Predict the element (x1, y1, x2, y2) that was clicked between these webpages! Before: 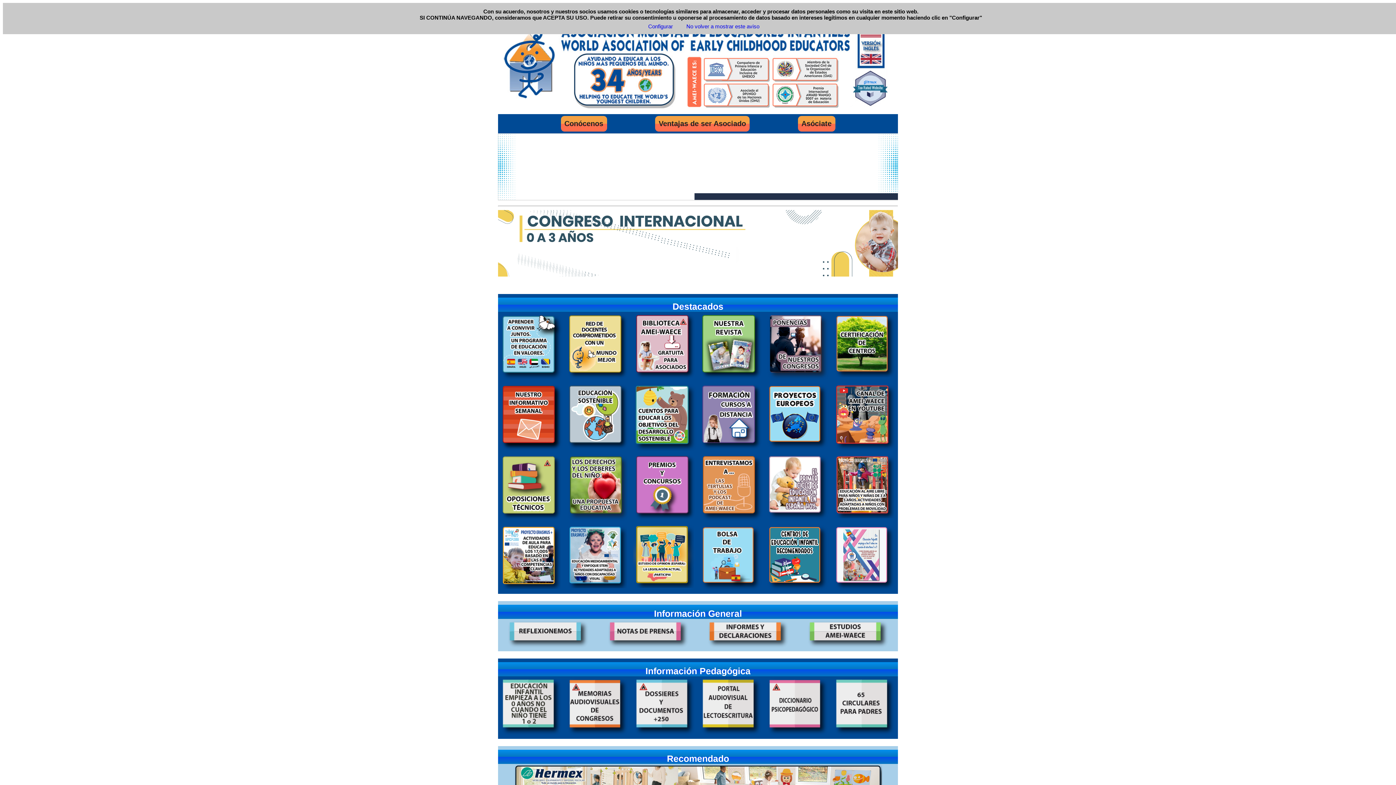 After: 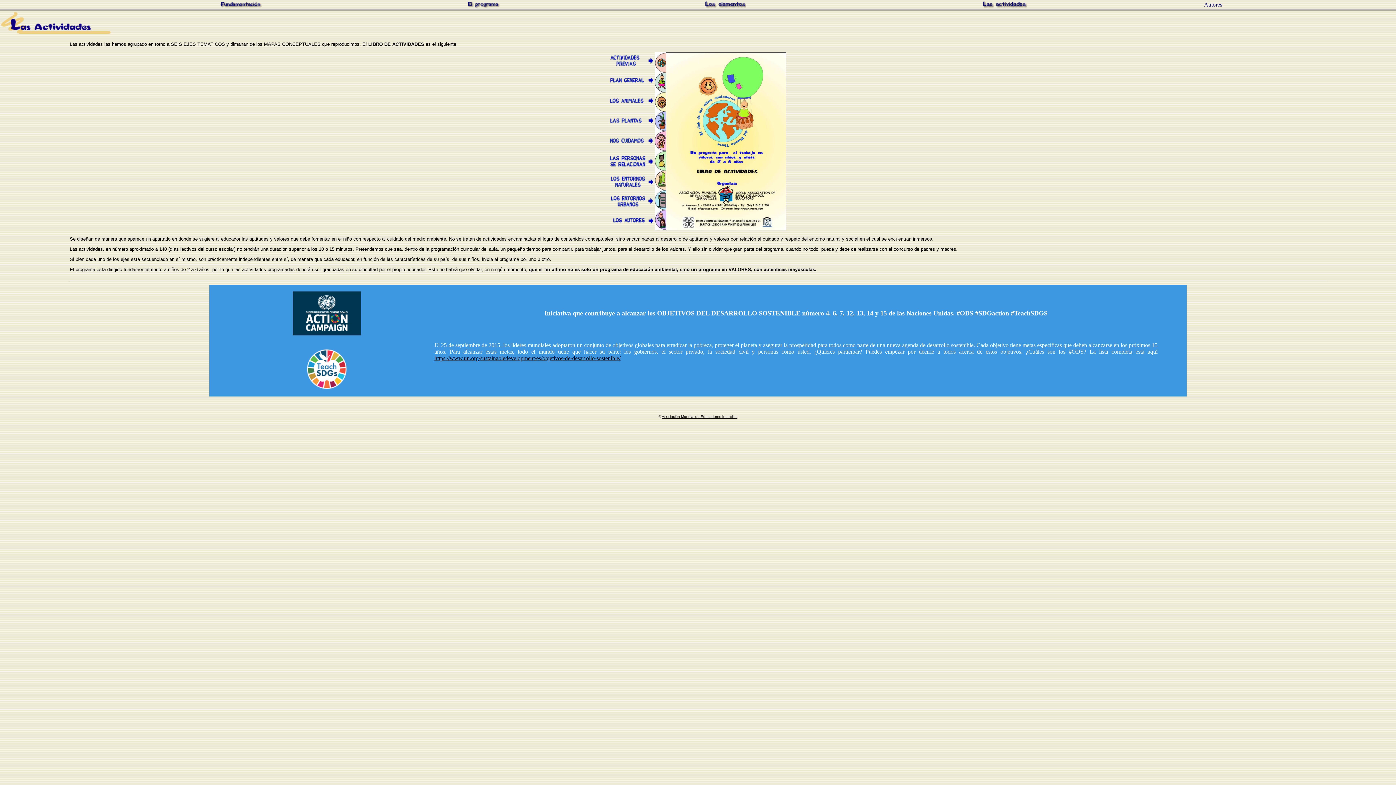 Action: bbox: (566, 444, 629, 452)